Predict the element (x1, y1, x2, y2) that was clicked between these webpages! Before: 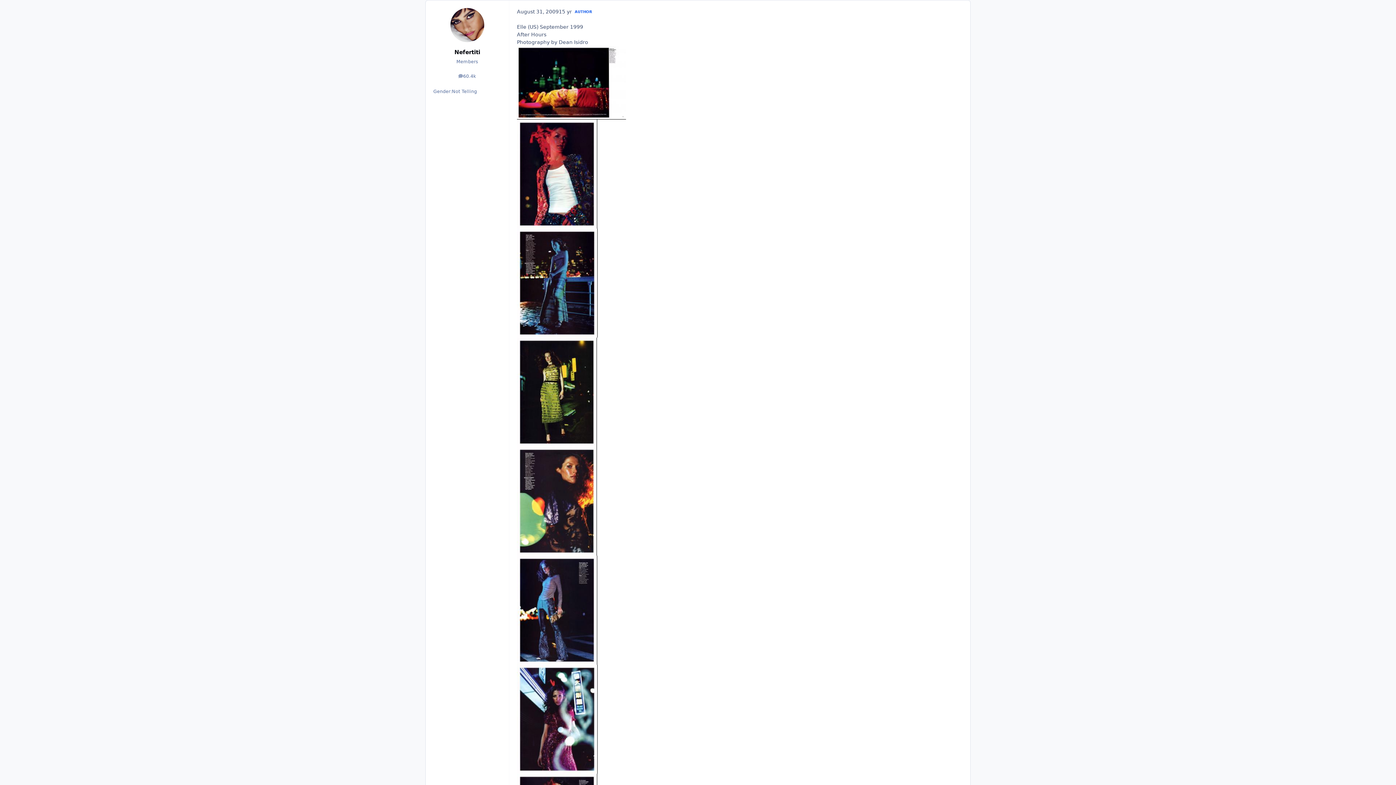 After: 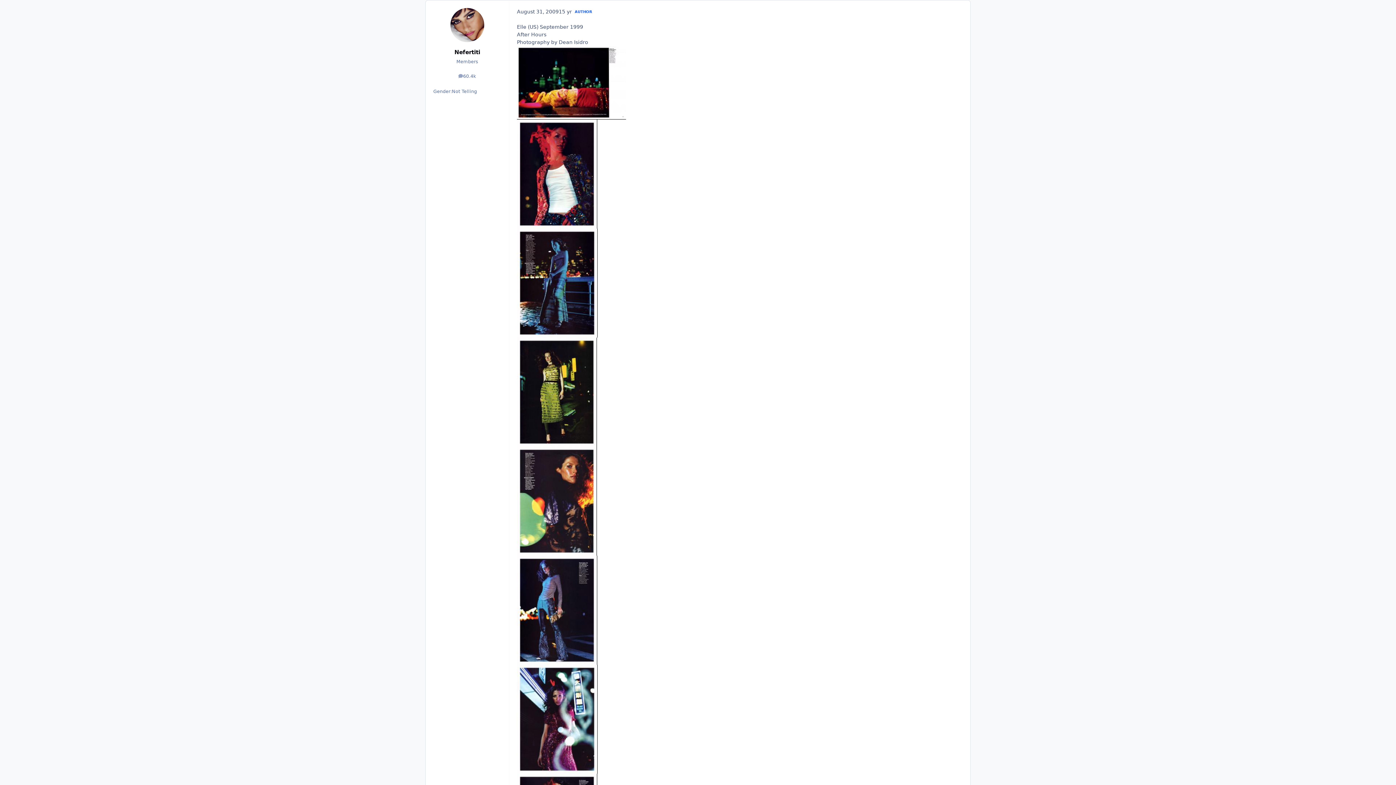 Action: bbox: (517, 556, 597, 562)